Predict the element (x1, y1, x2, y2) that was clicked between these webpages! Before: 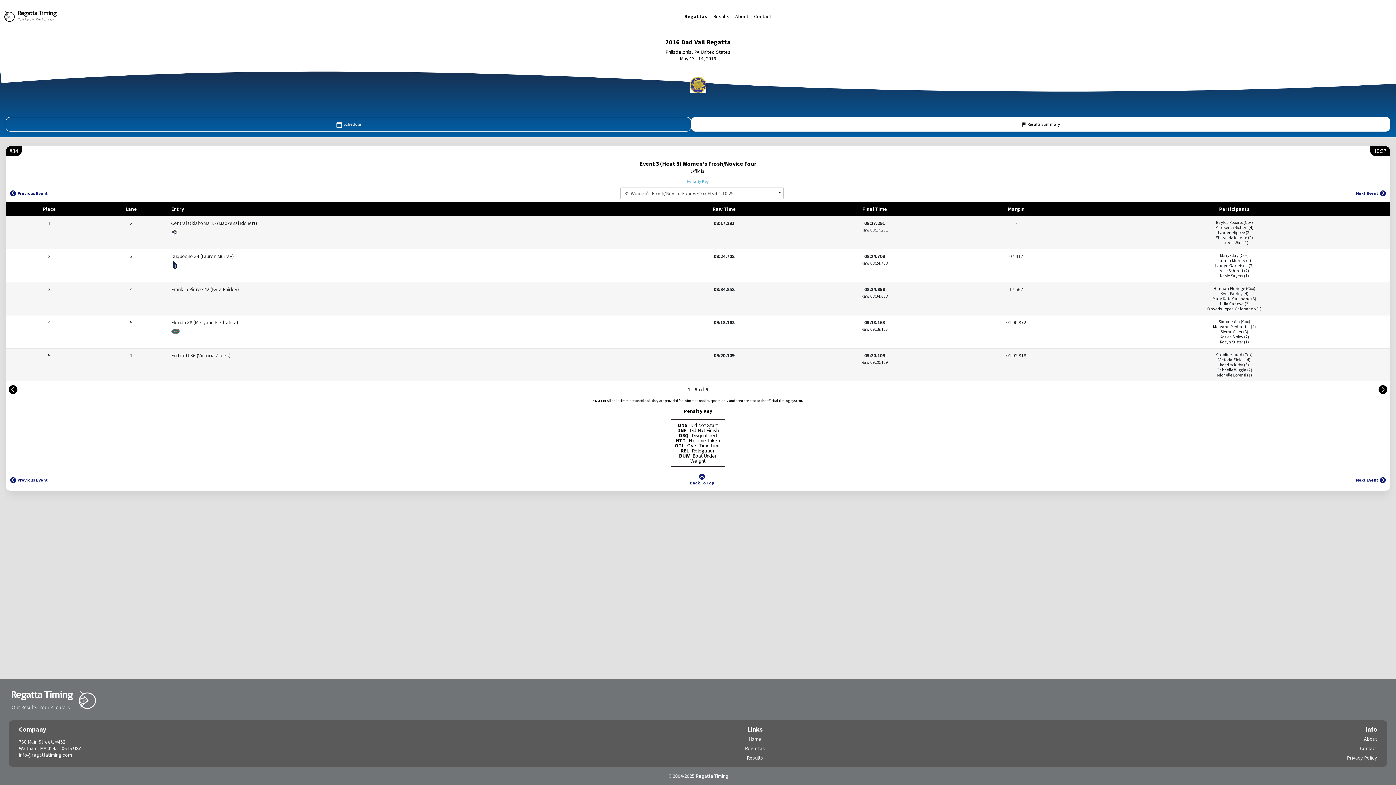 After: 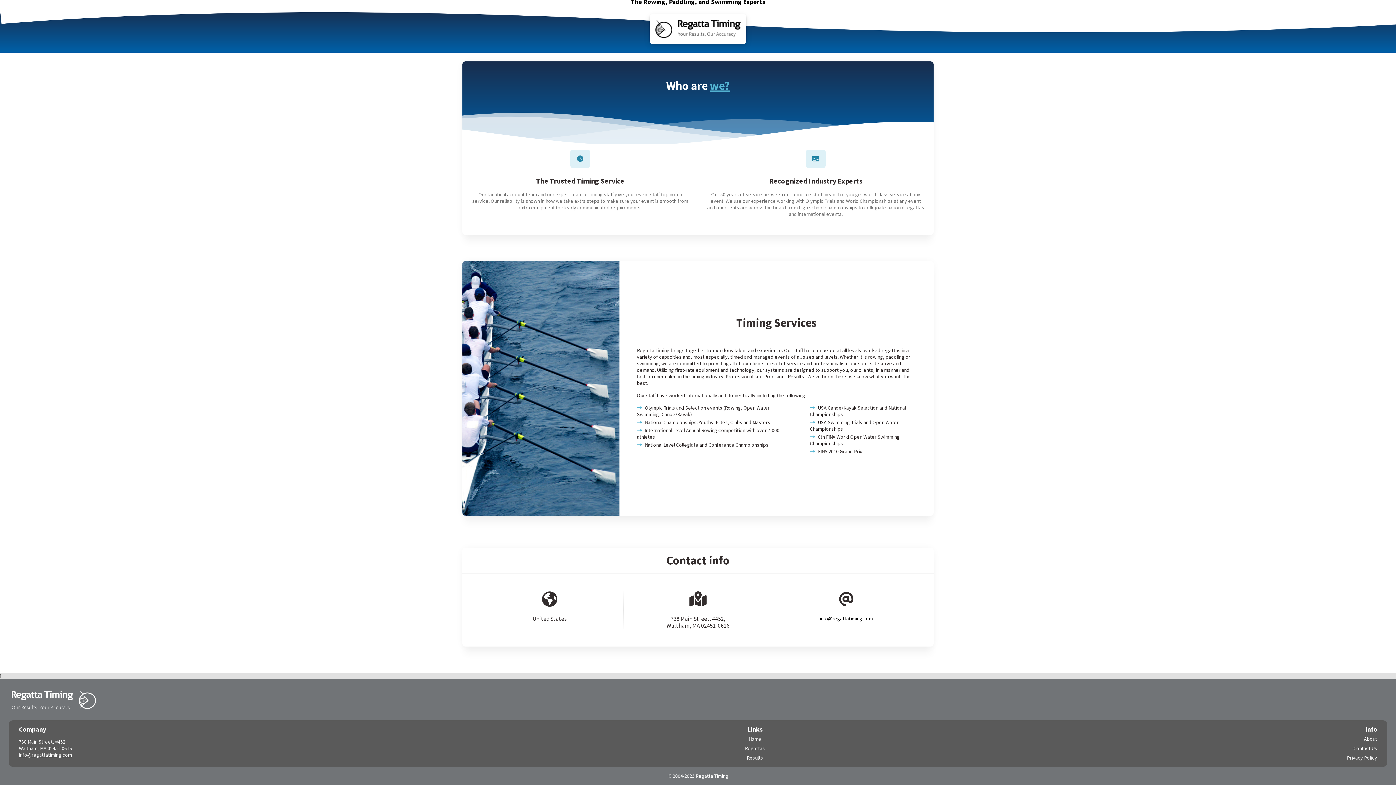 Action: label: Contact bbox: (751, 10, 774, 22)